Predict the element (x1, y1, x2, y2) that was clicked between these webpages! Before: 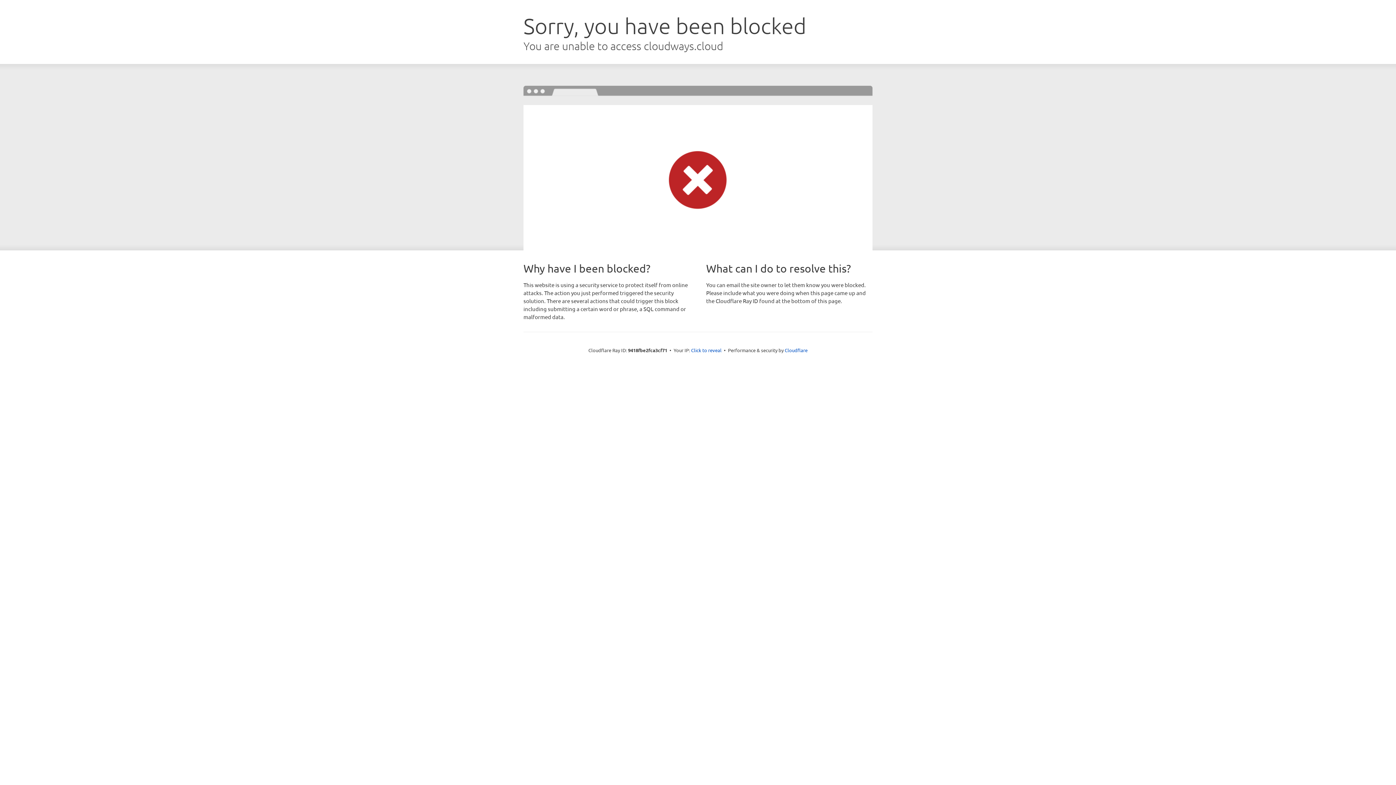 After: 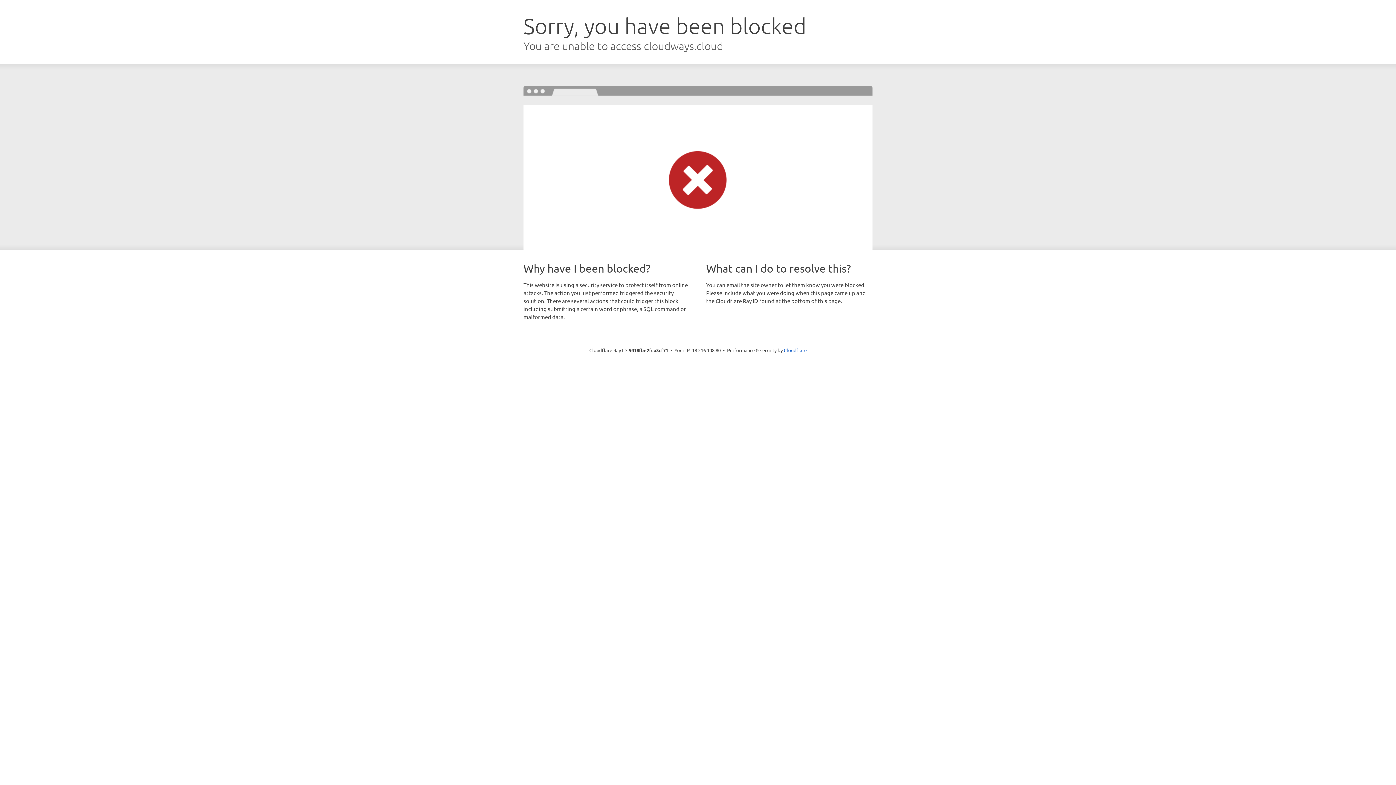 Action: bbox: (691, 346, 721, 353) label: Click to reveal